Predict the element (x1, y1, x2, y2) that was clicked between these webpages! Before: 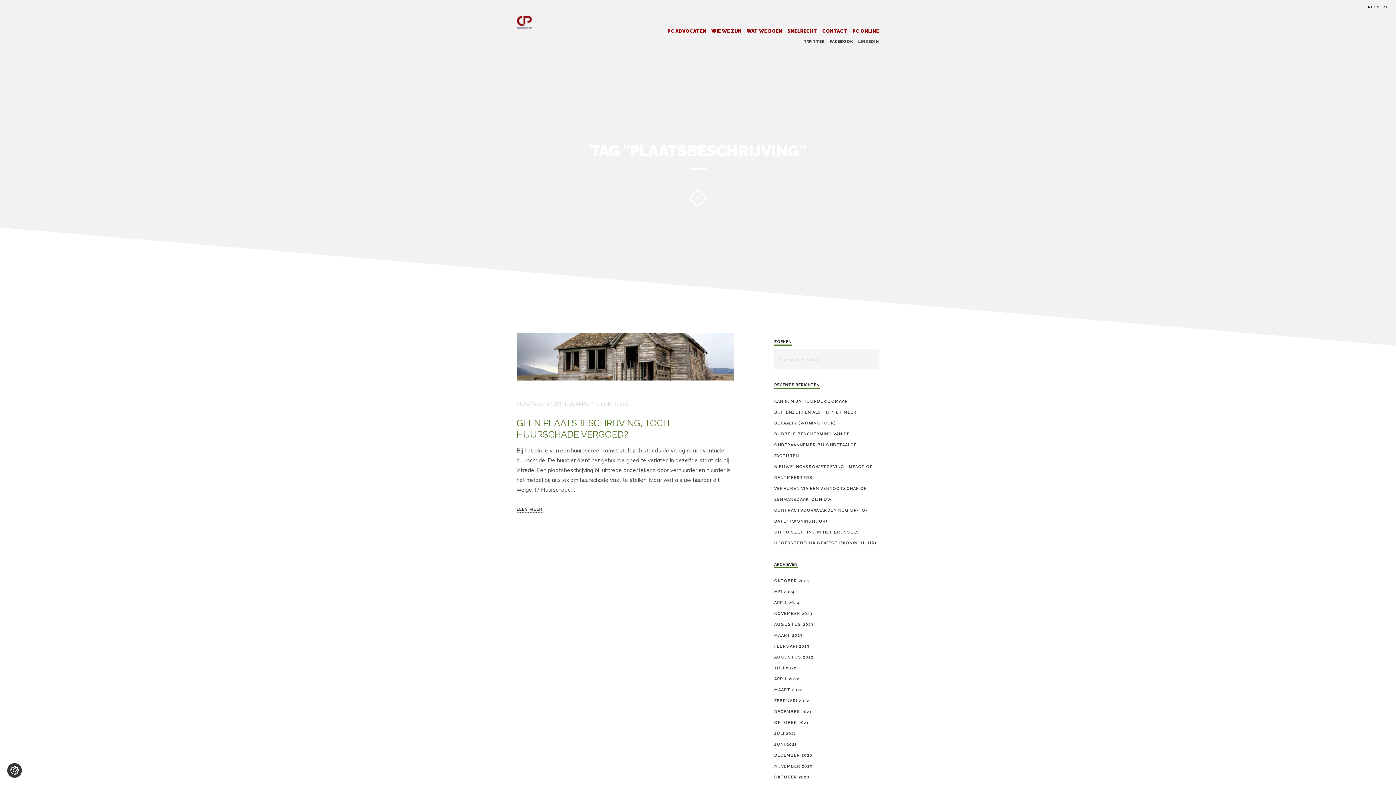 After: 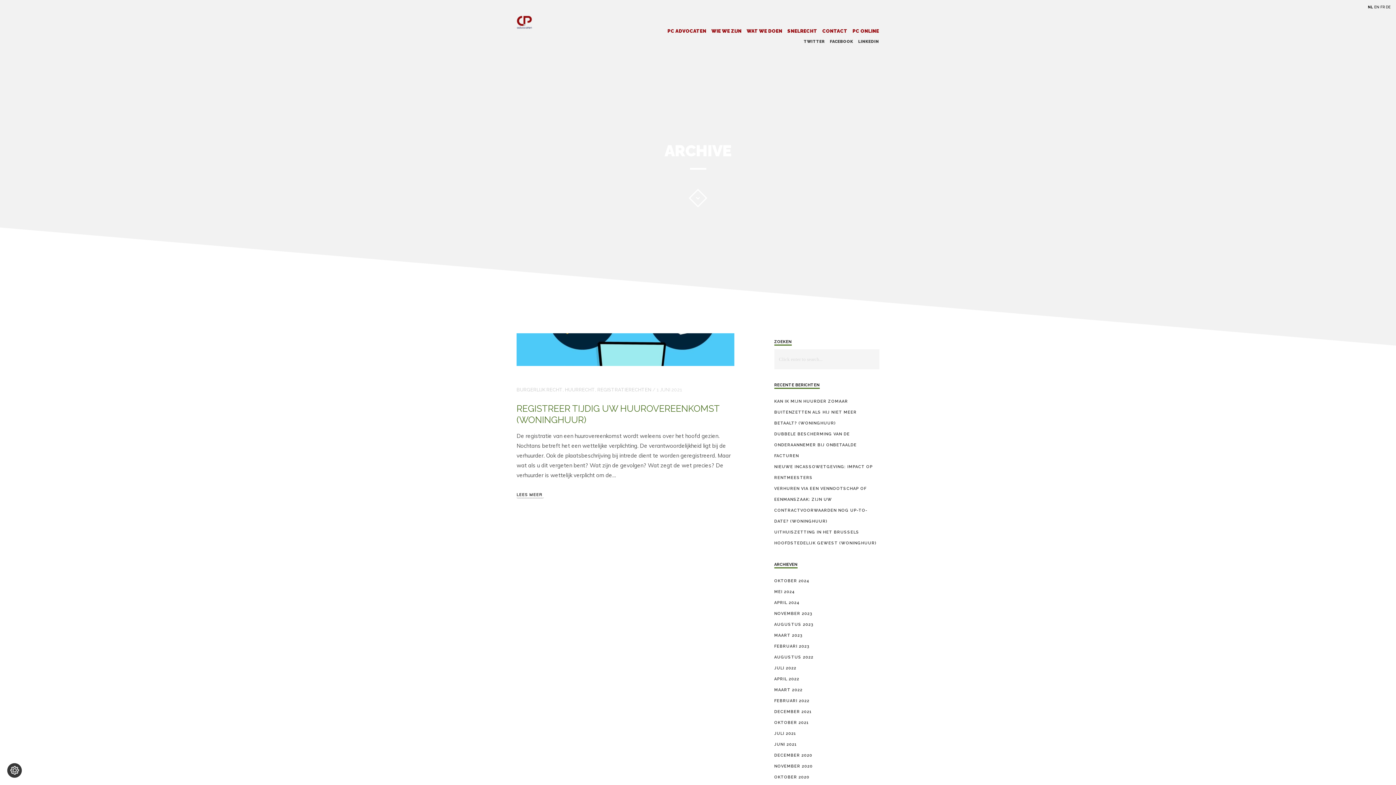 Action: bbox: (774, 742, 797, 747) label: JUNI 2021